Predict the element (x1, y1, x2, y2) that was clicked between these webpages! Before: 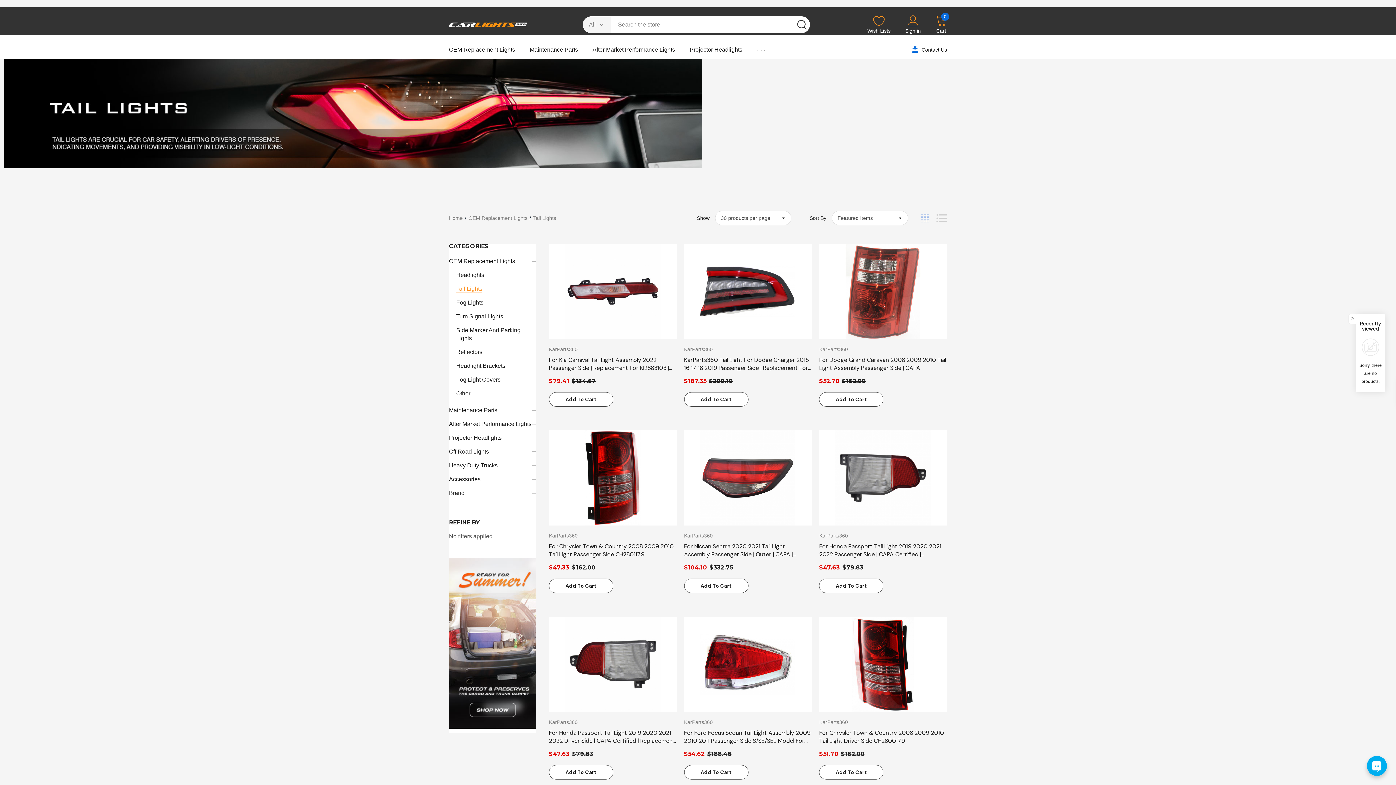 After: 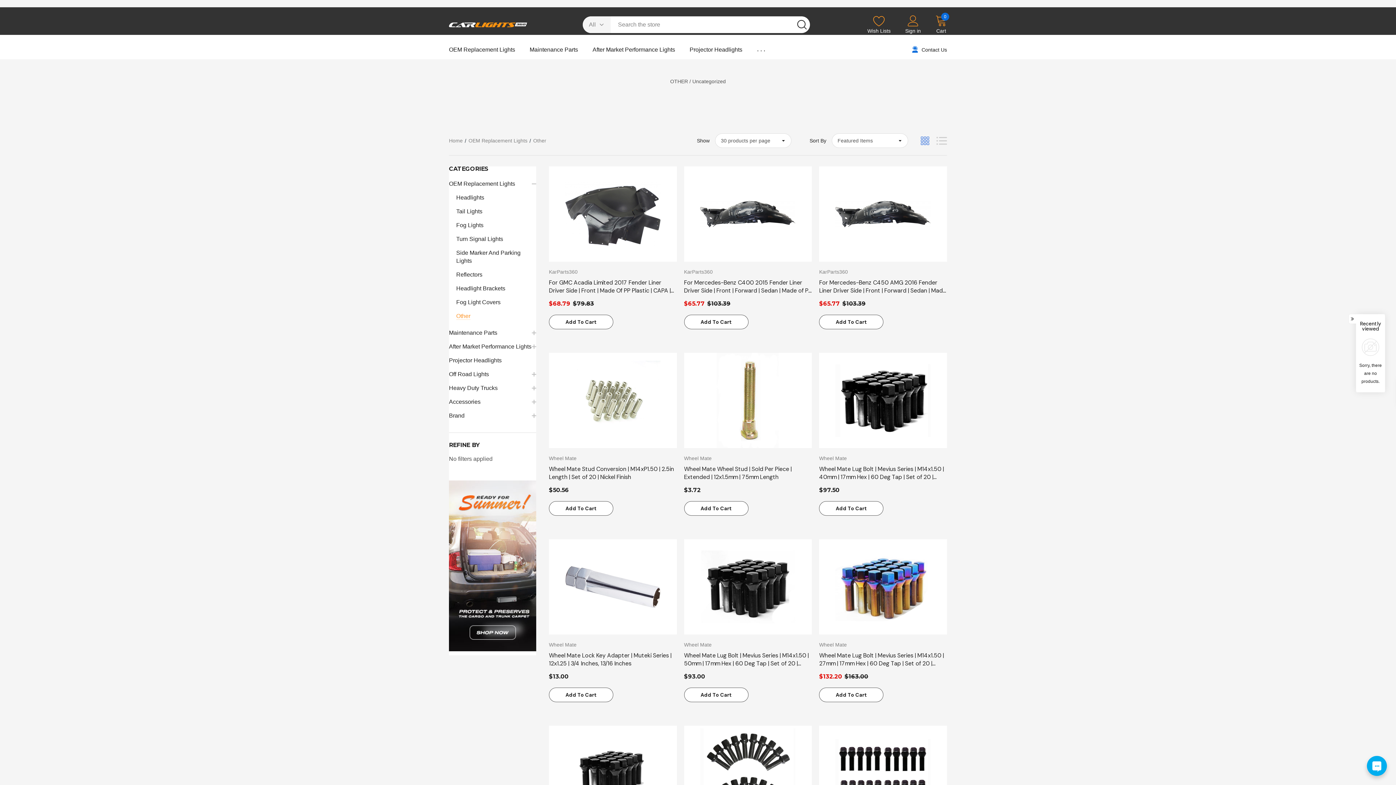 Action: label: Other bbox: (456, 389, 470, 397)